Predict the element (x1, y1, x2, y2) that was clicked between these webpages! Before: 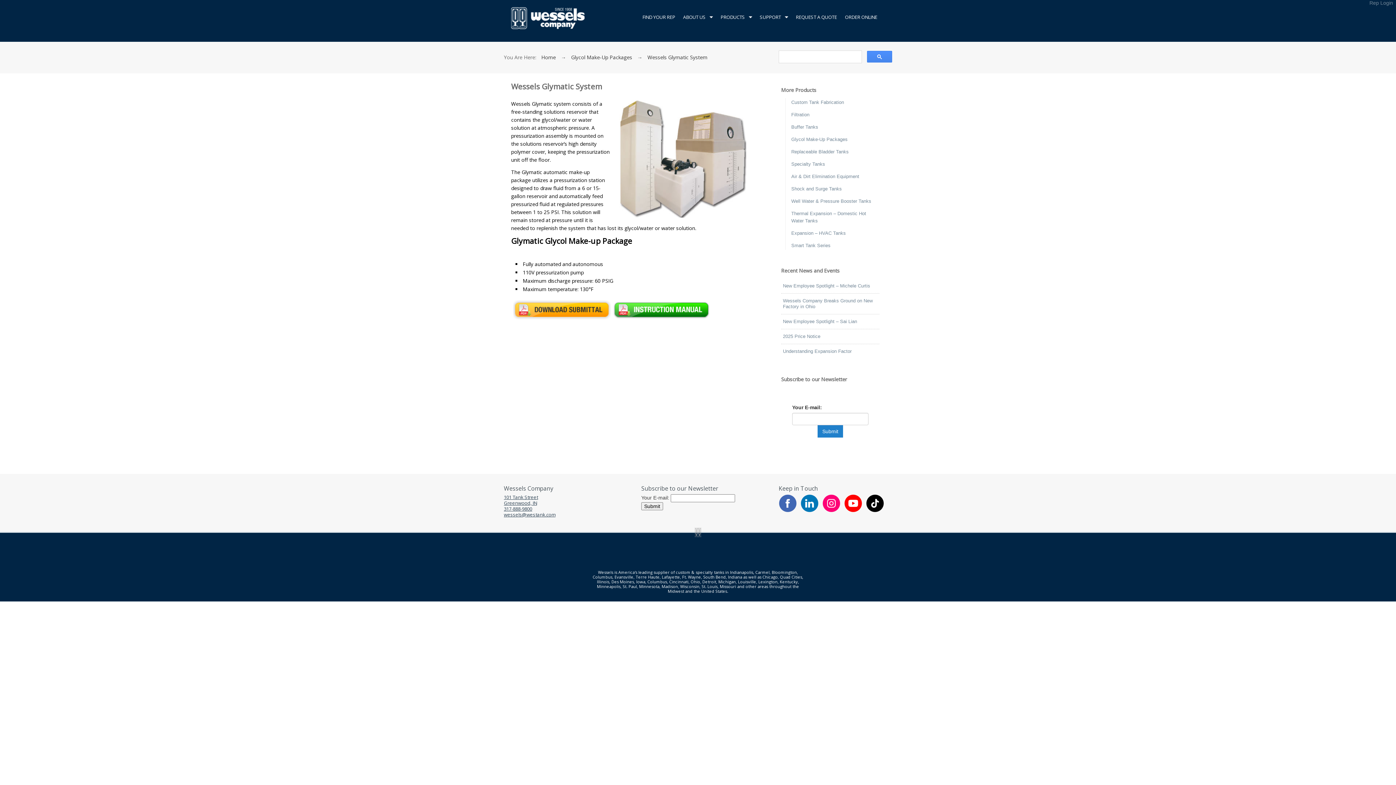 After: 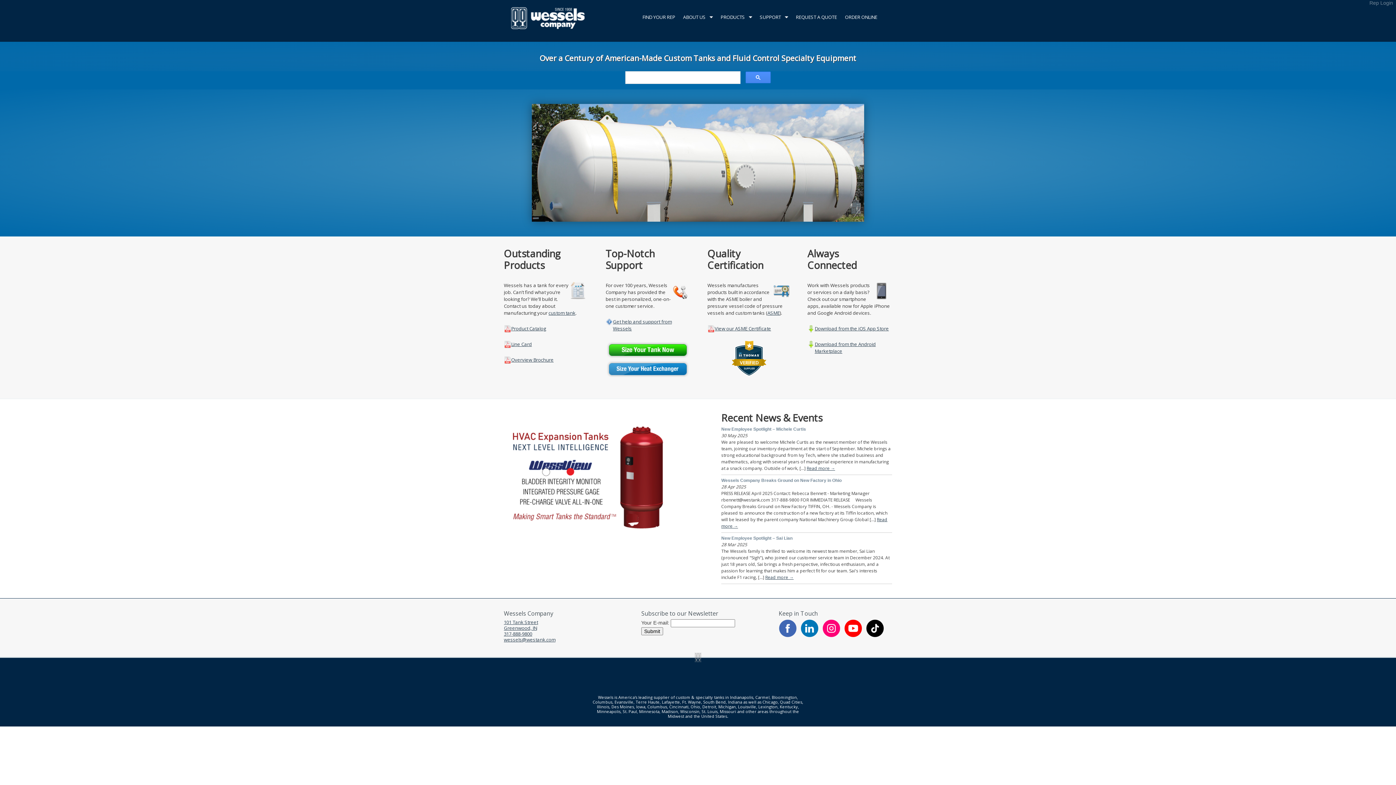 Action: bbox: (541, 53, 556, 60) label: Home